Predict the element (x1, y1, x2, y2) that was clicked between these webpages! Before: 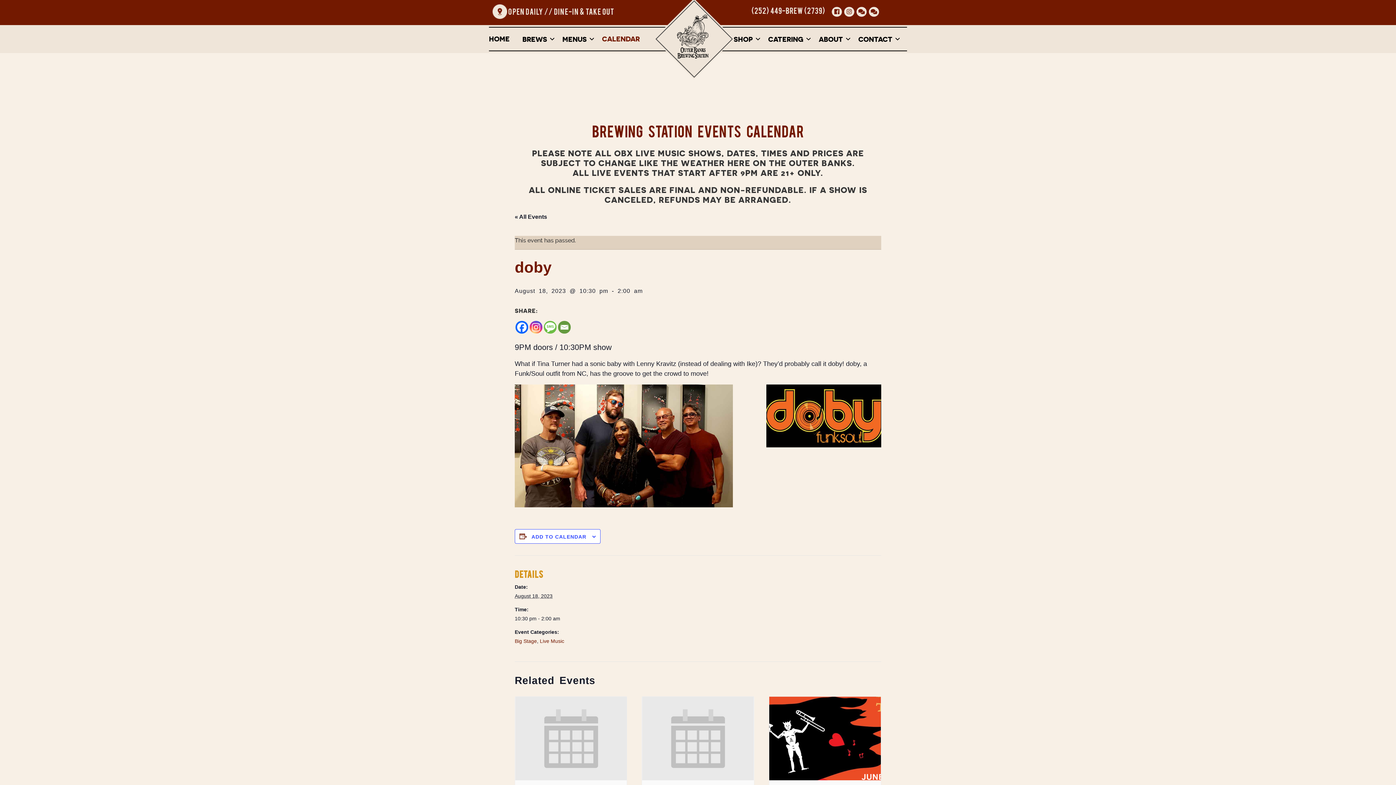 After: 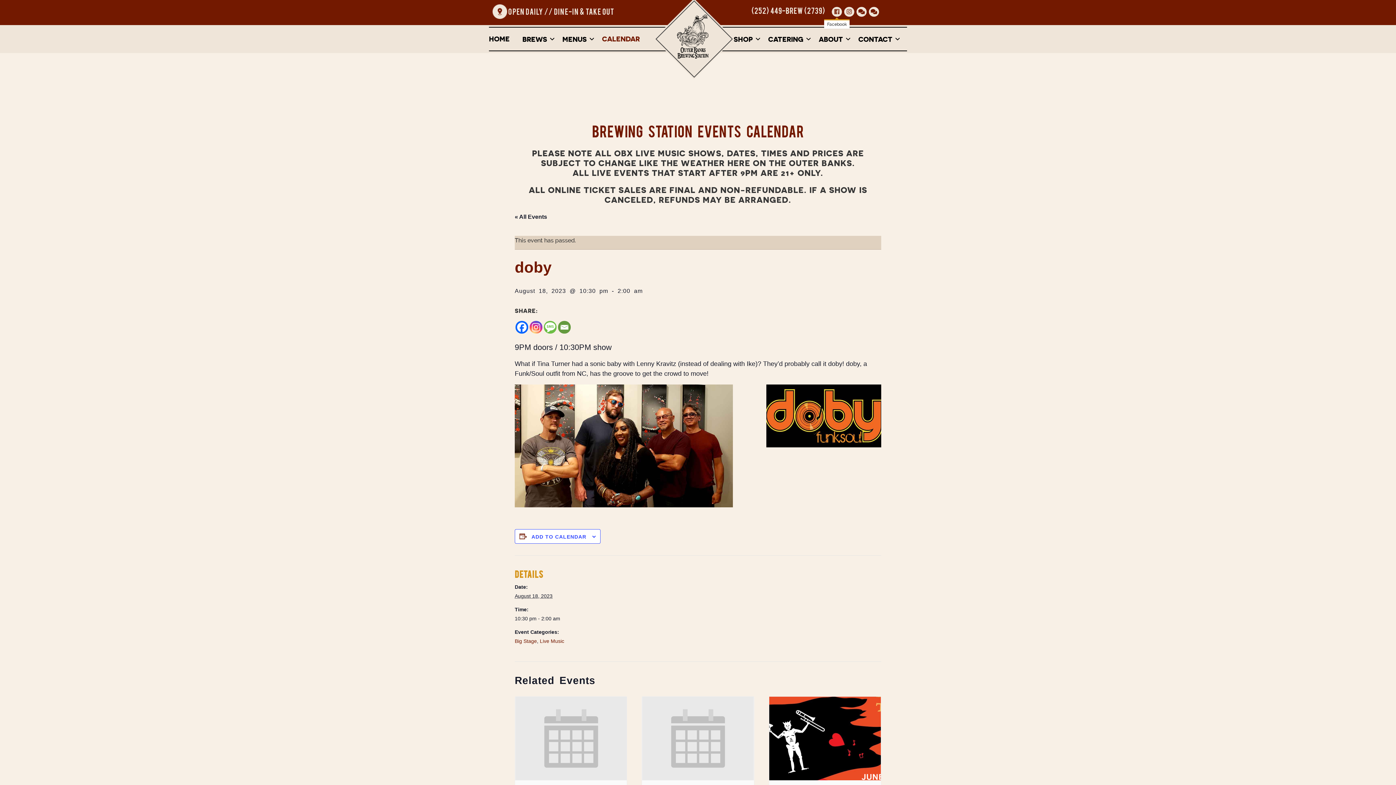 Action: bbox: (832, 7, 841, 16)